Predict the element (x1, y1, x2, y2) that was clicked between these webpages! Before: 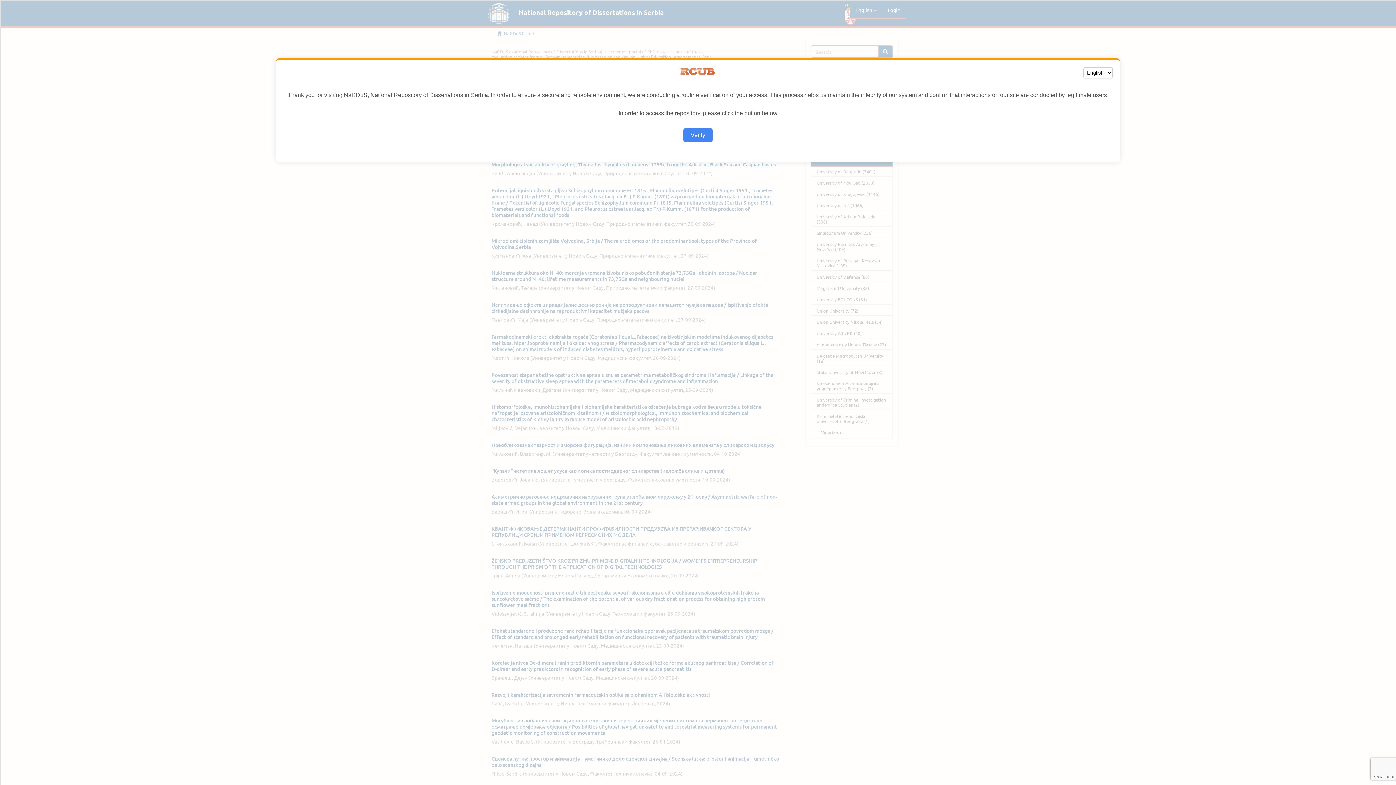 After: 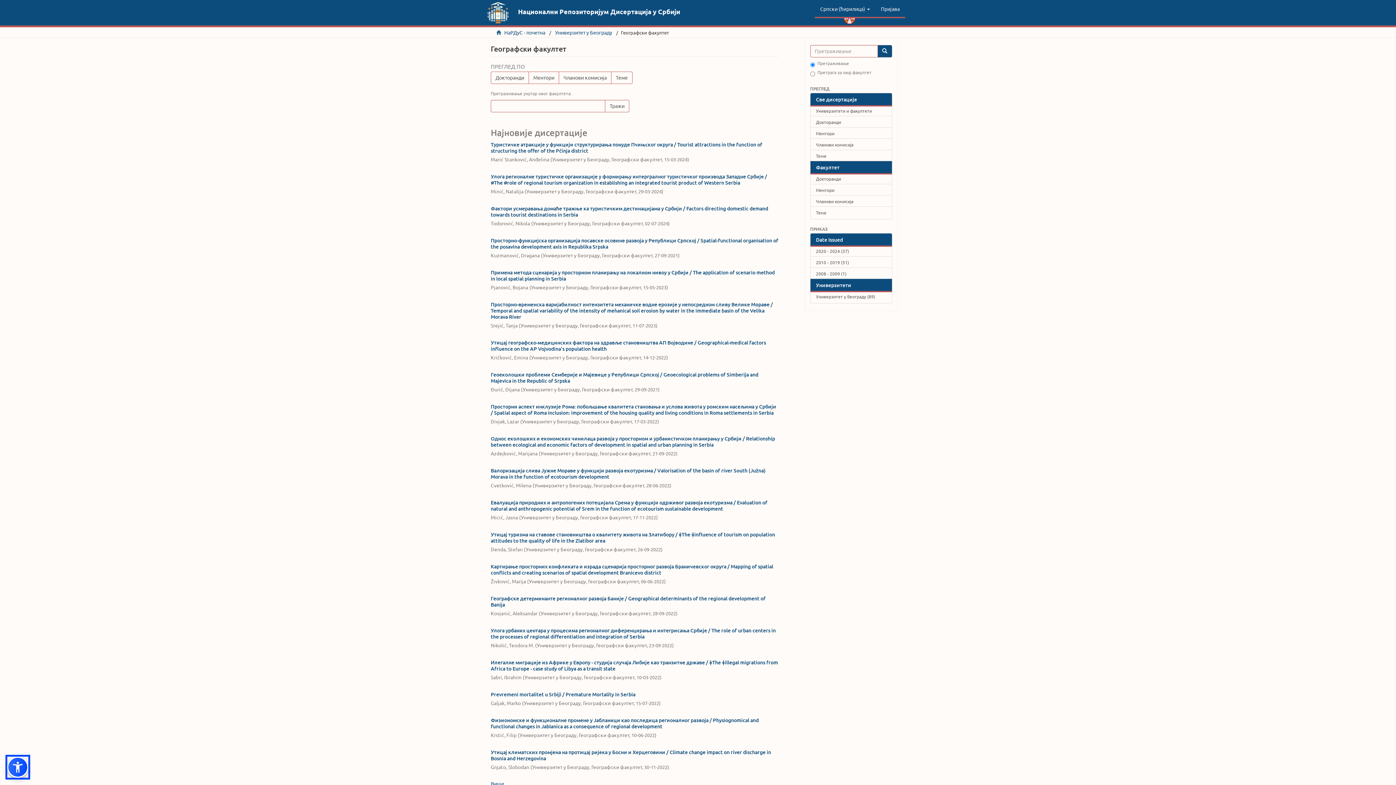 Action: bbox: (683, 128, 712, 142) label: Verify